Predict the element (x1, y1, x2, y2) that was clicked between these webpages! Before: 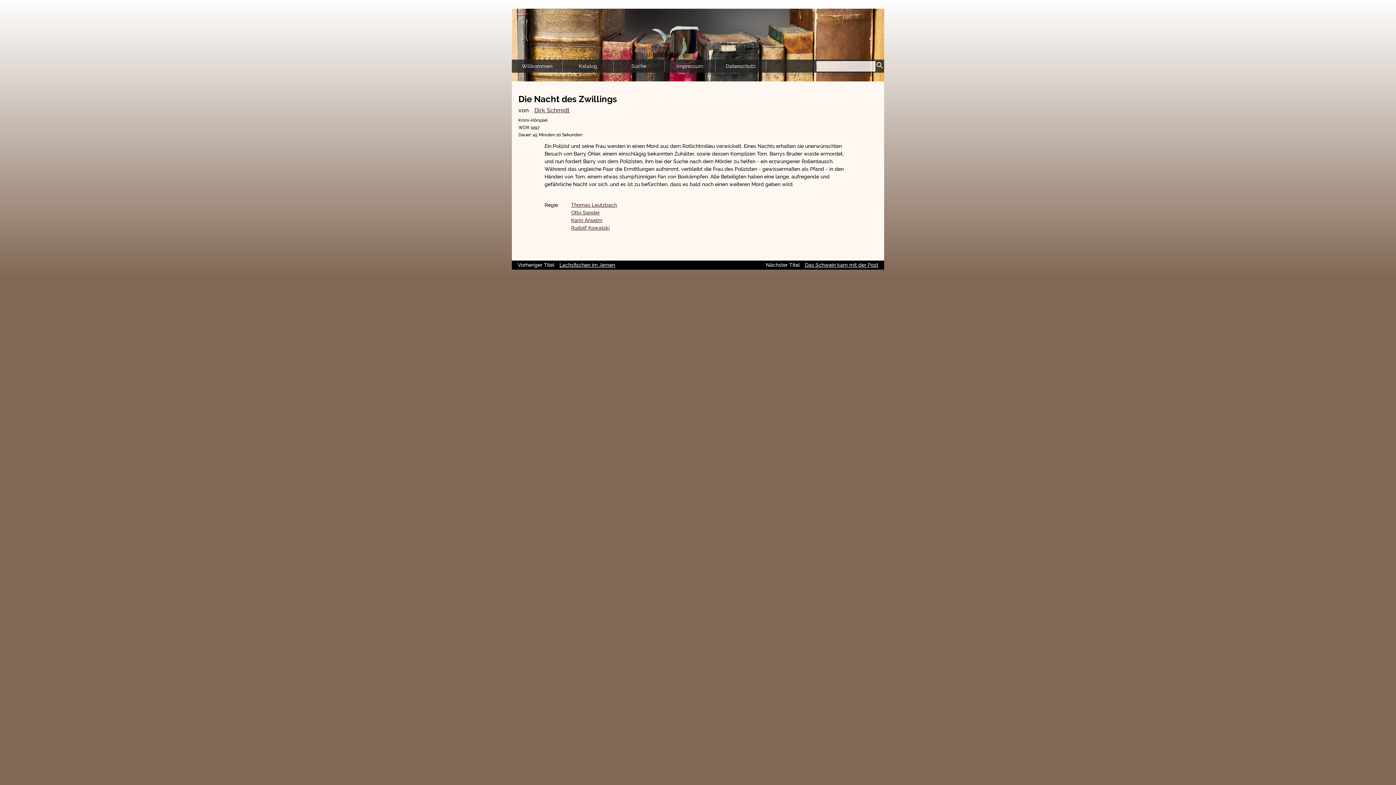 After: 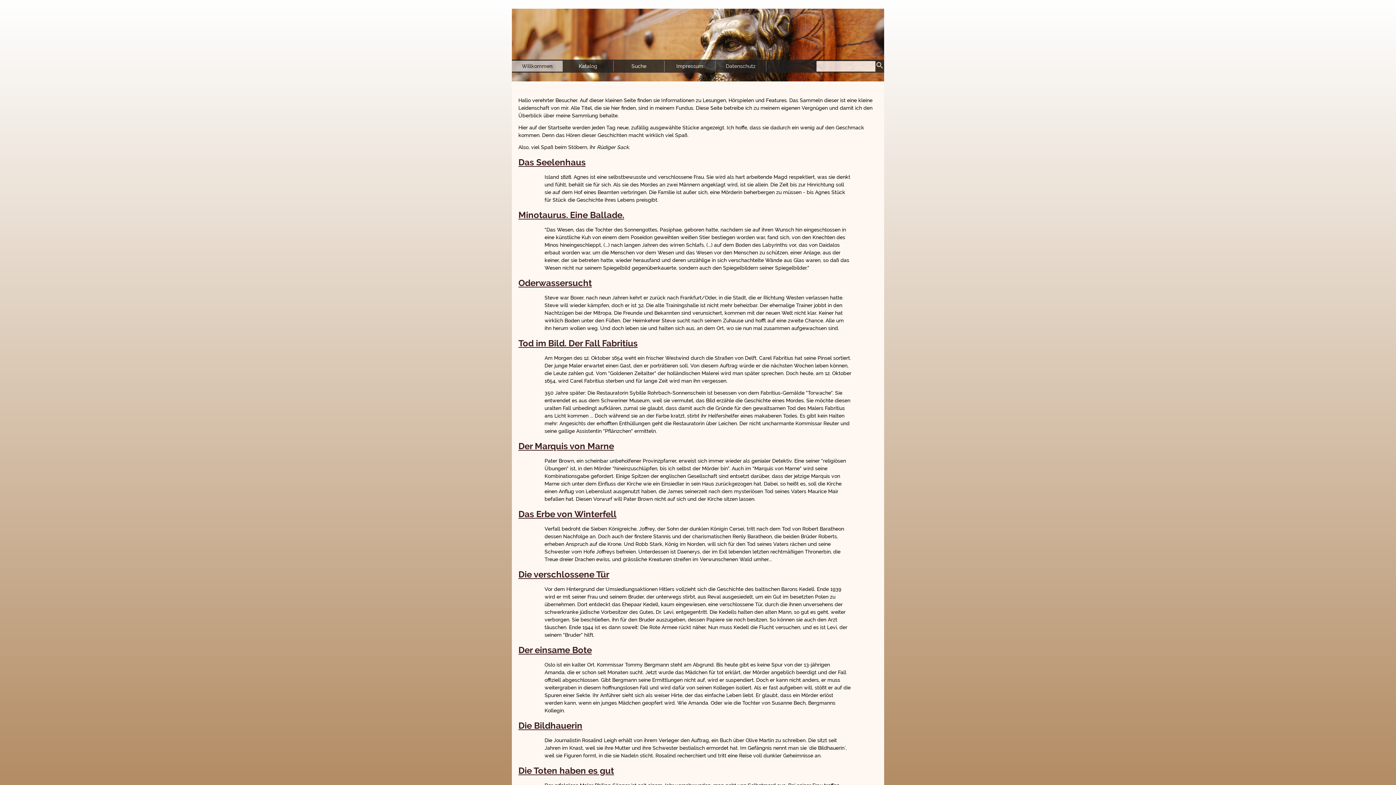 Action: label: Willkommen bbox: (512, 60, 562, 71)